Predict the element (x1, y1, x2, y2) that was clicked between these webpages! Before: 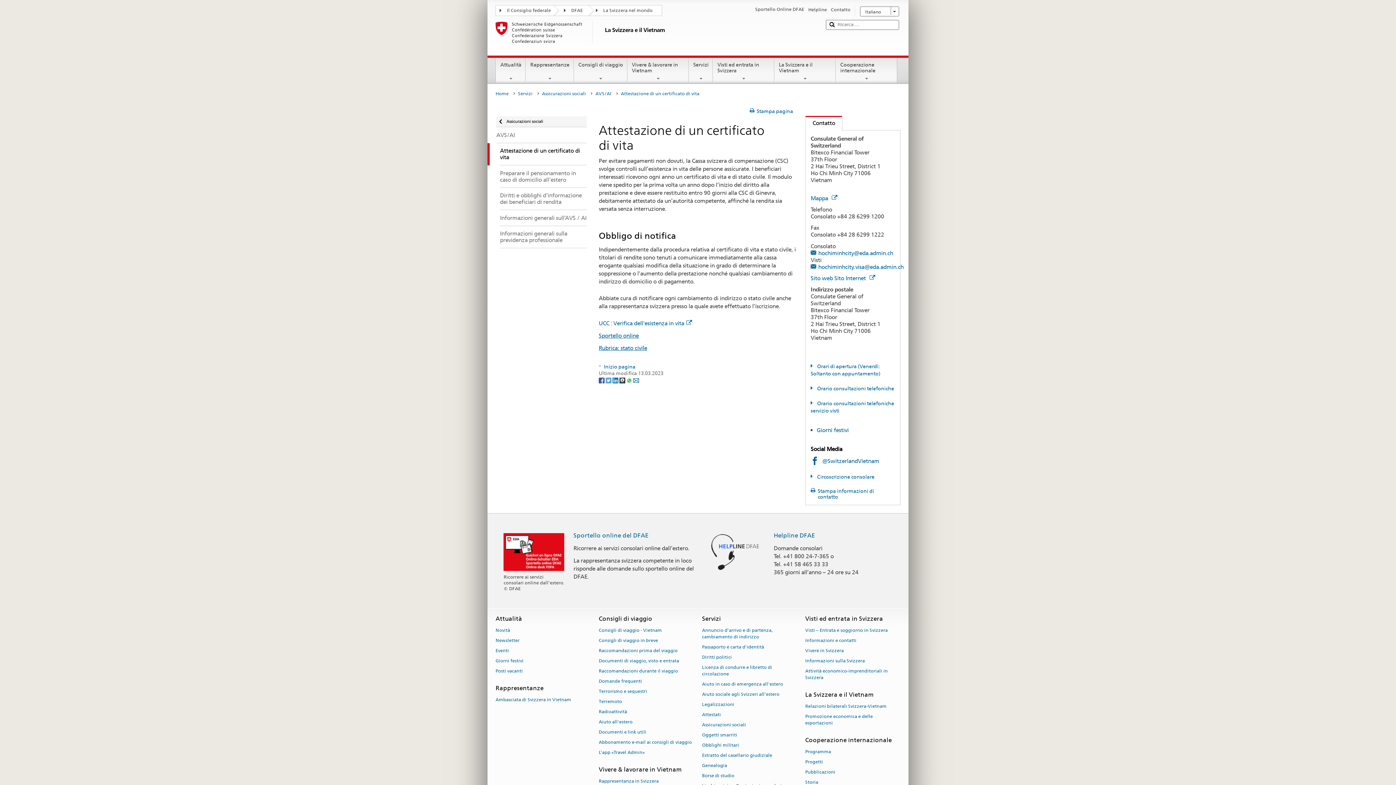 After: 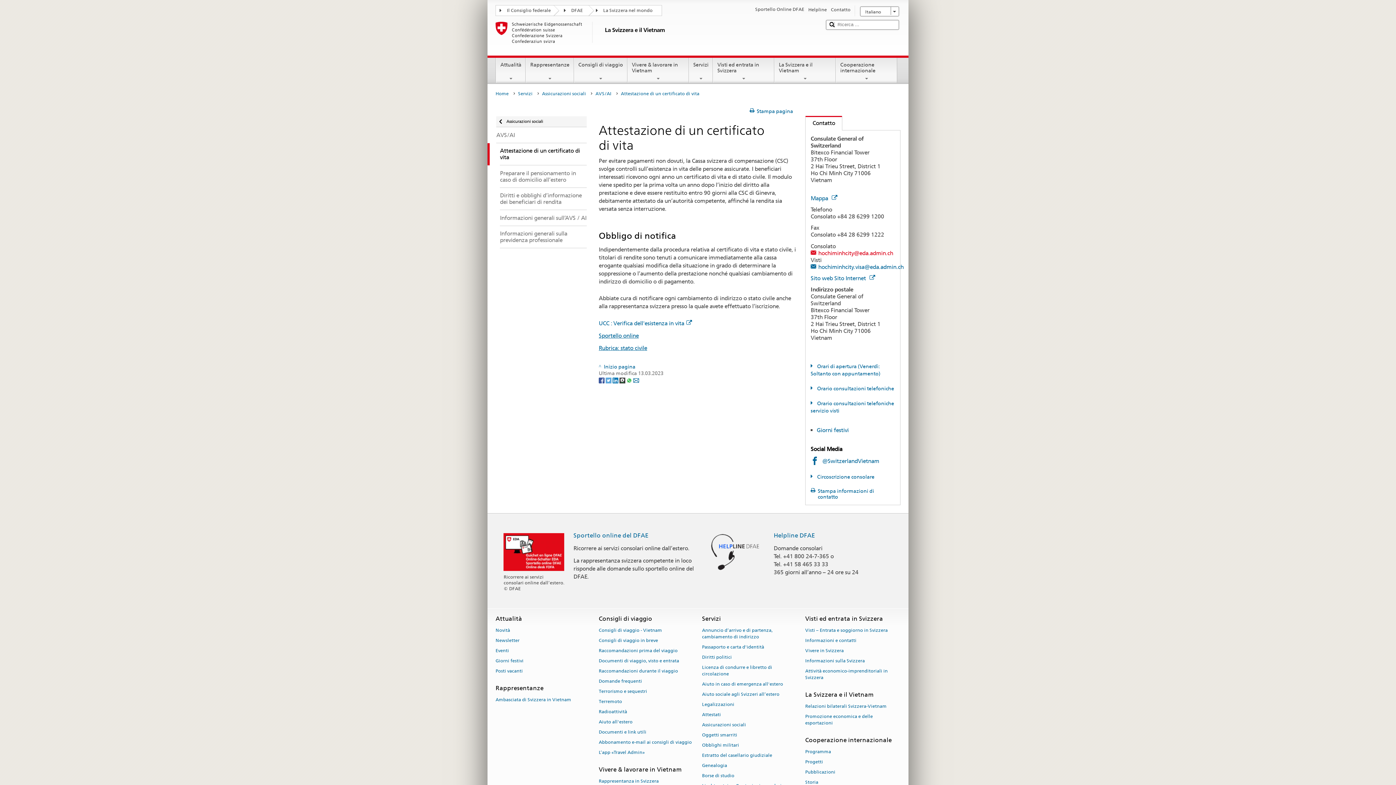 Action: label: hochiminhcity@eda.admin.ch bbox: (810, 249, 893, 256)